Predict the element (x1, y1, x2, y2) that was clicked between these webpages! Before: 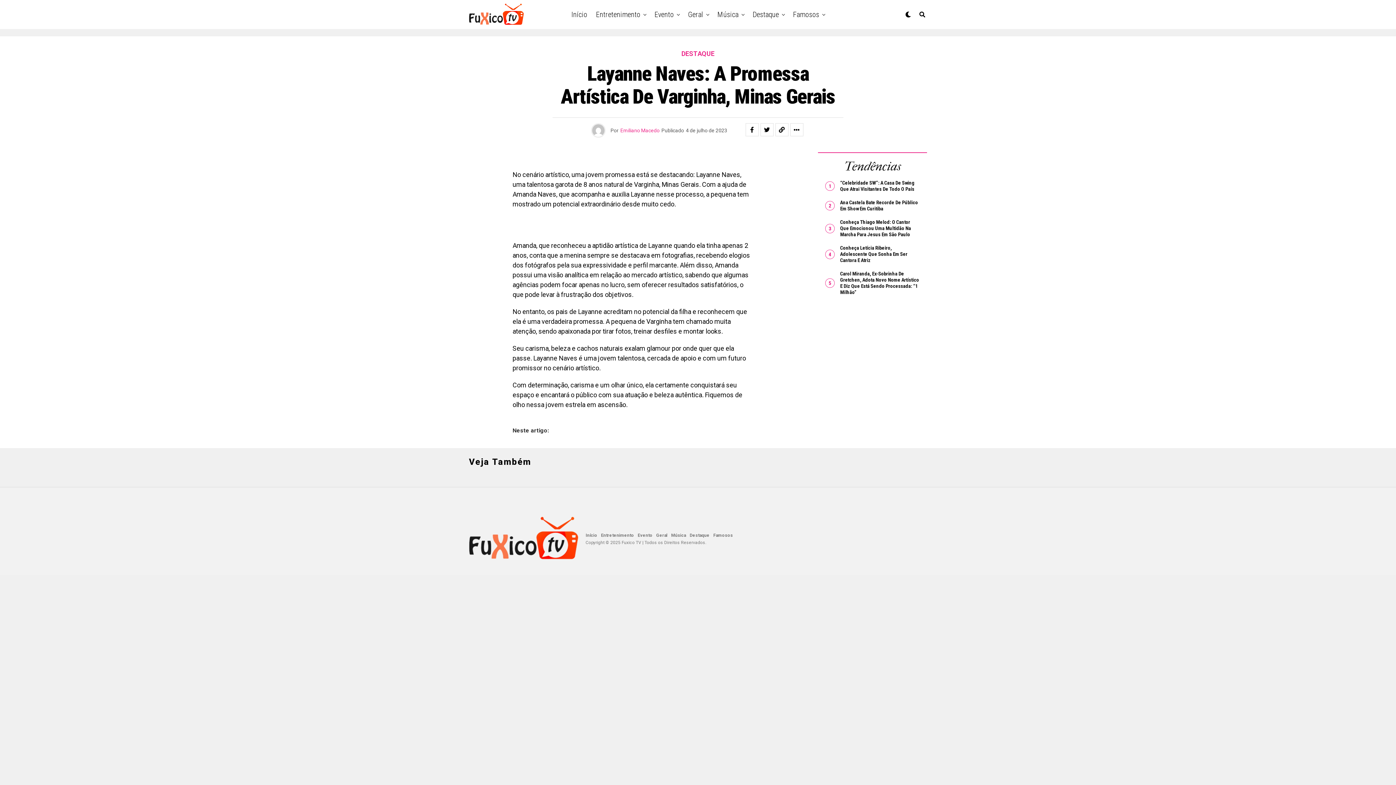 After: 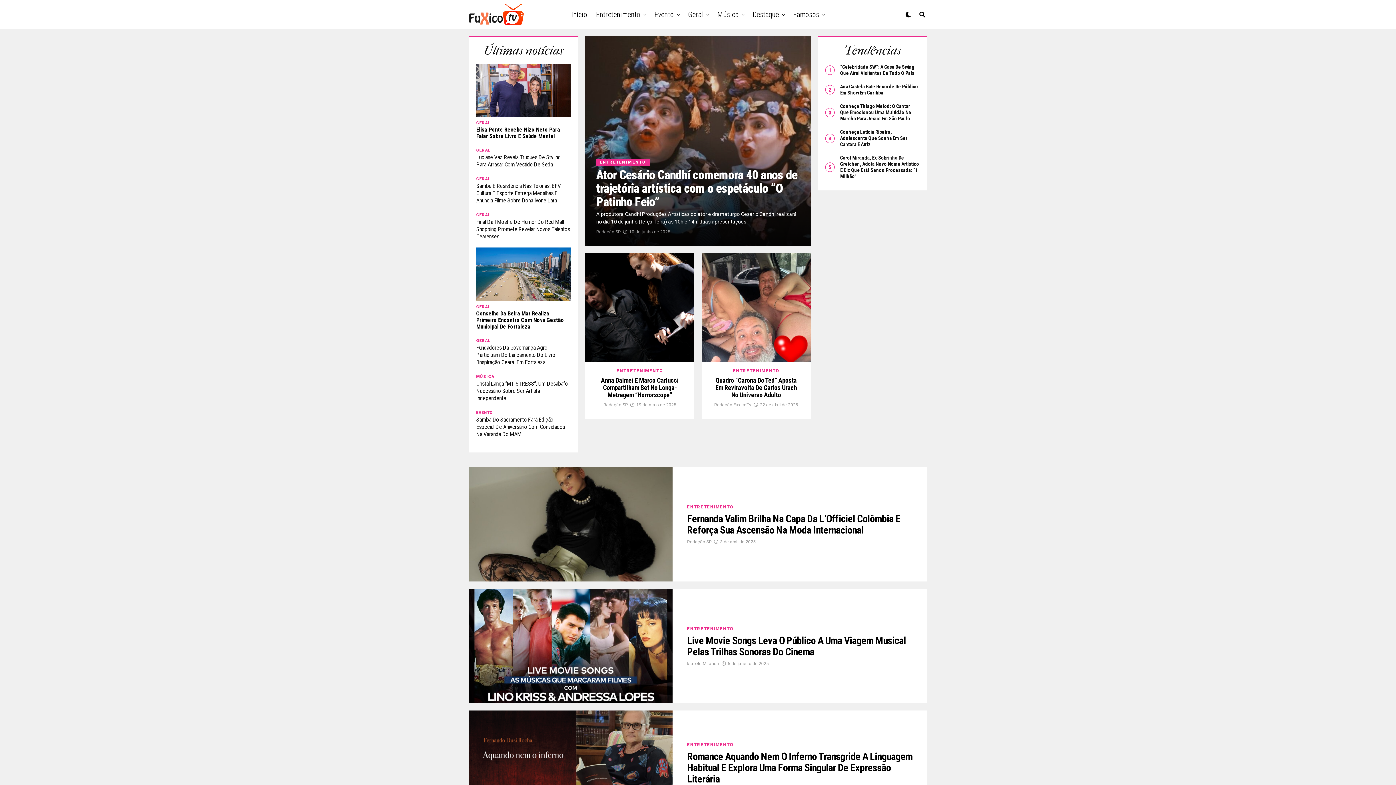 Action: label: Entretenimento bbox: (592, 0, 644, 29)